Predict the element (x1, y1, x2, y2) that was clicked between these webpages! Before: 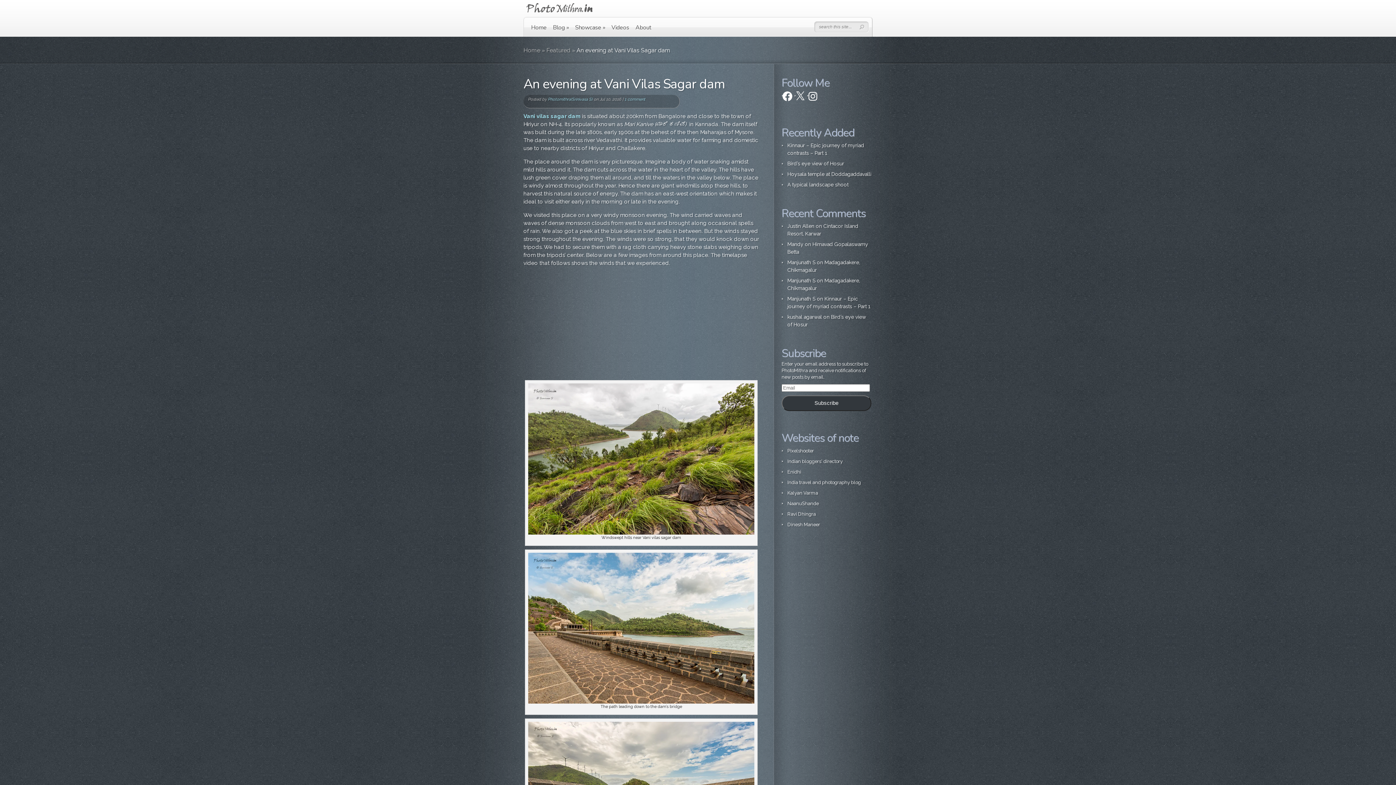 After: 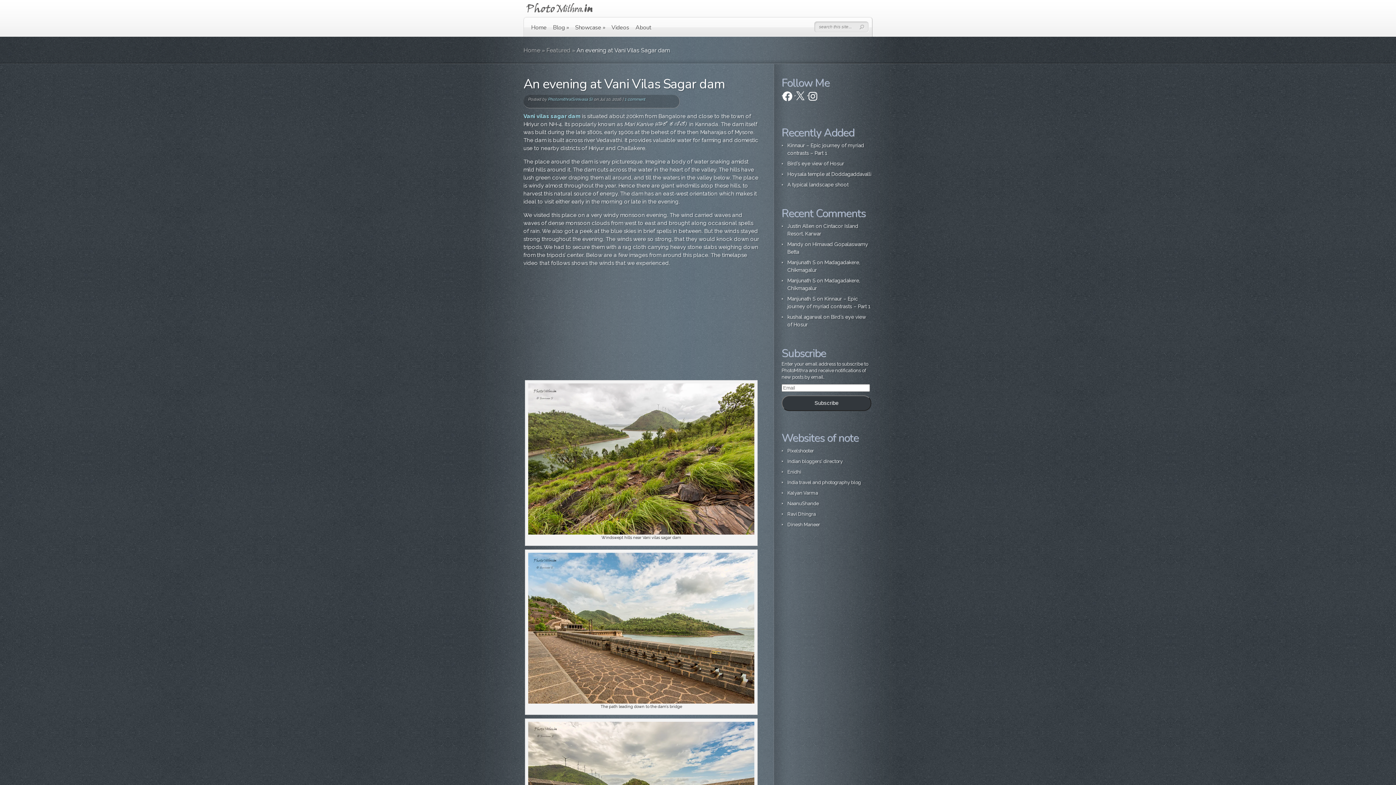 Action: bbox: (807, 90, 818, 102) label: Instagram